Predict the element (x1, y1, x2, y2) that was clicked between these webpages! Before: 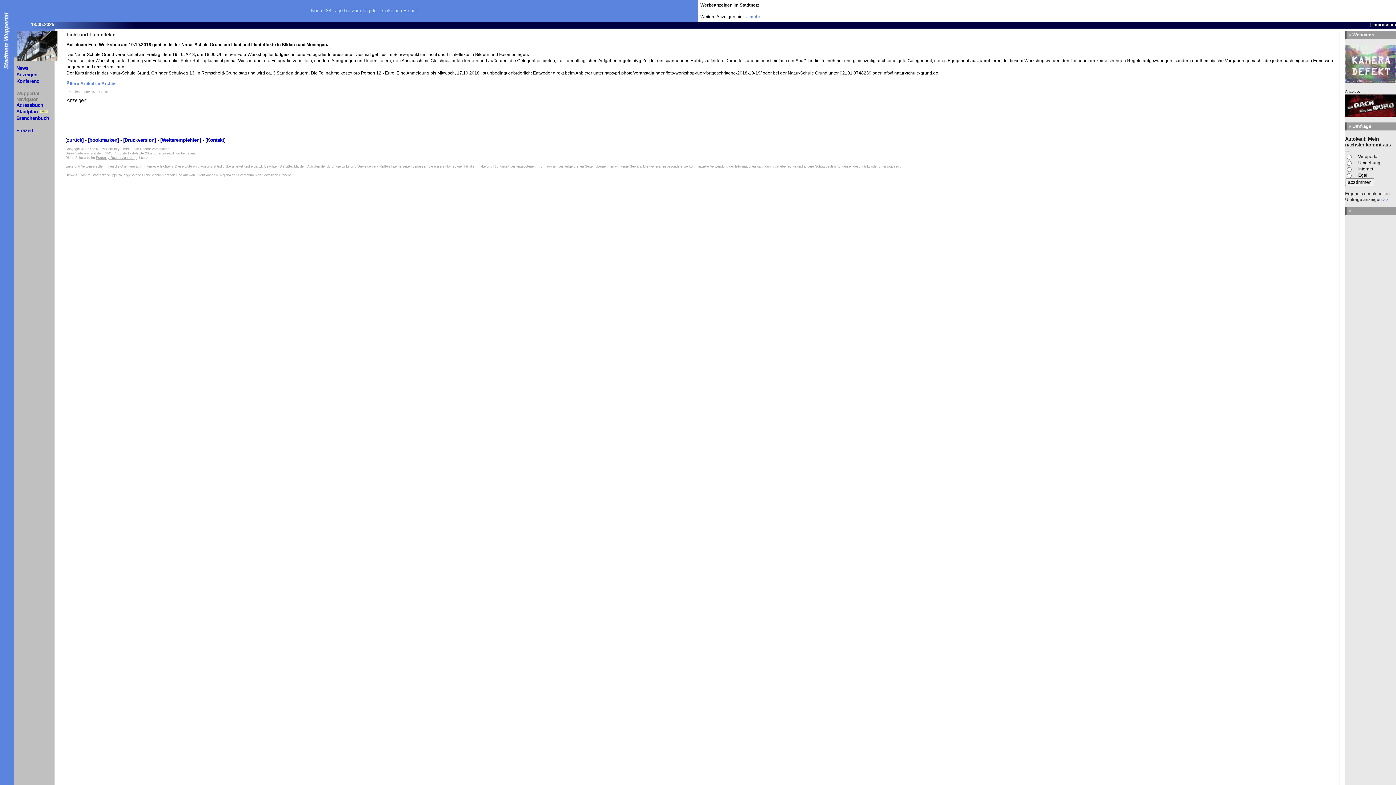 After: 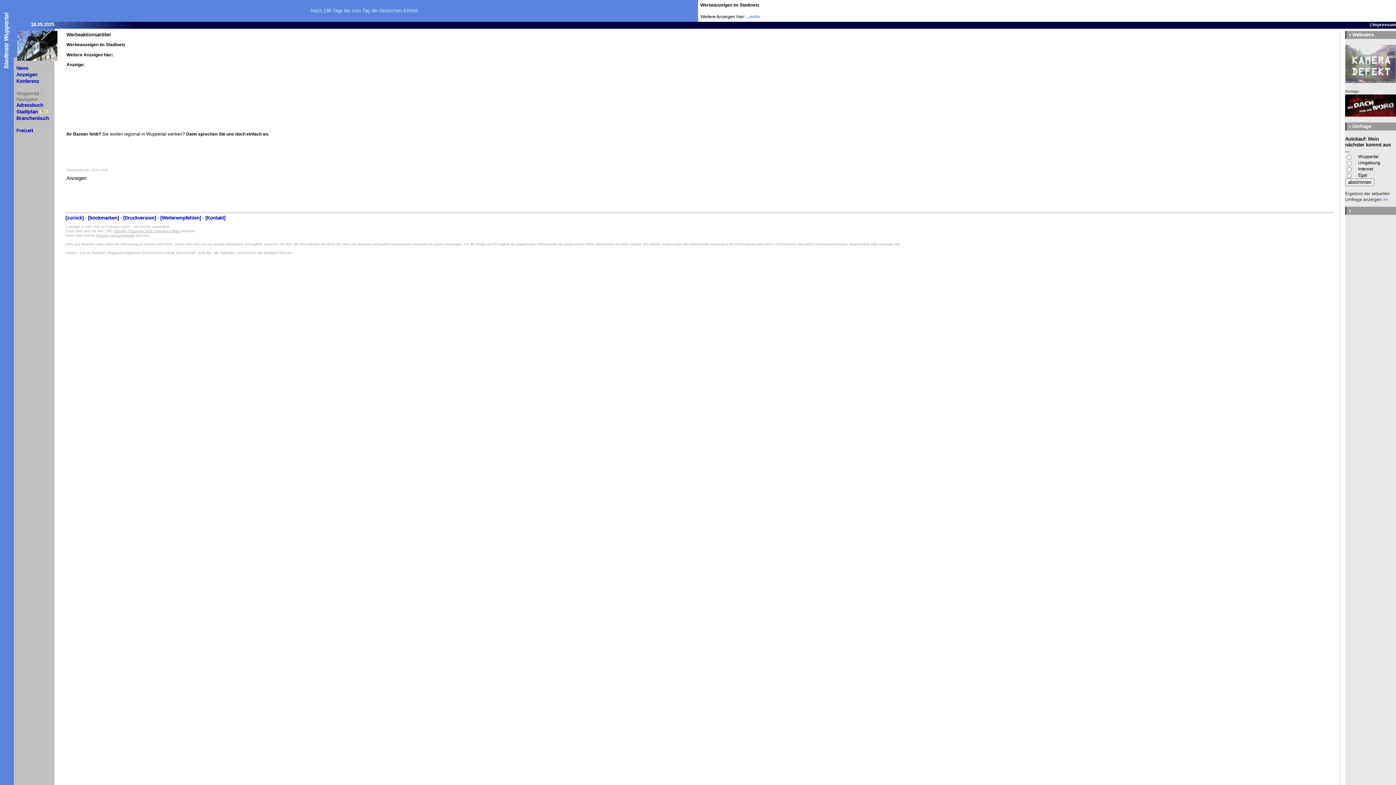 Action: label: ...mehr bbox: (746, 14, 760, 19)